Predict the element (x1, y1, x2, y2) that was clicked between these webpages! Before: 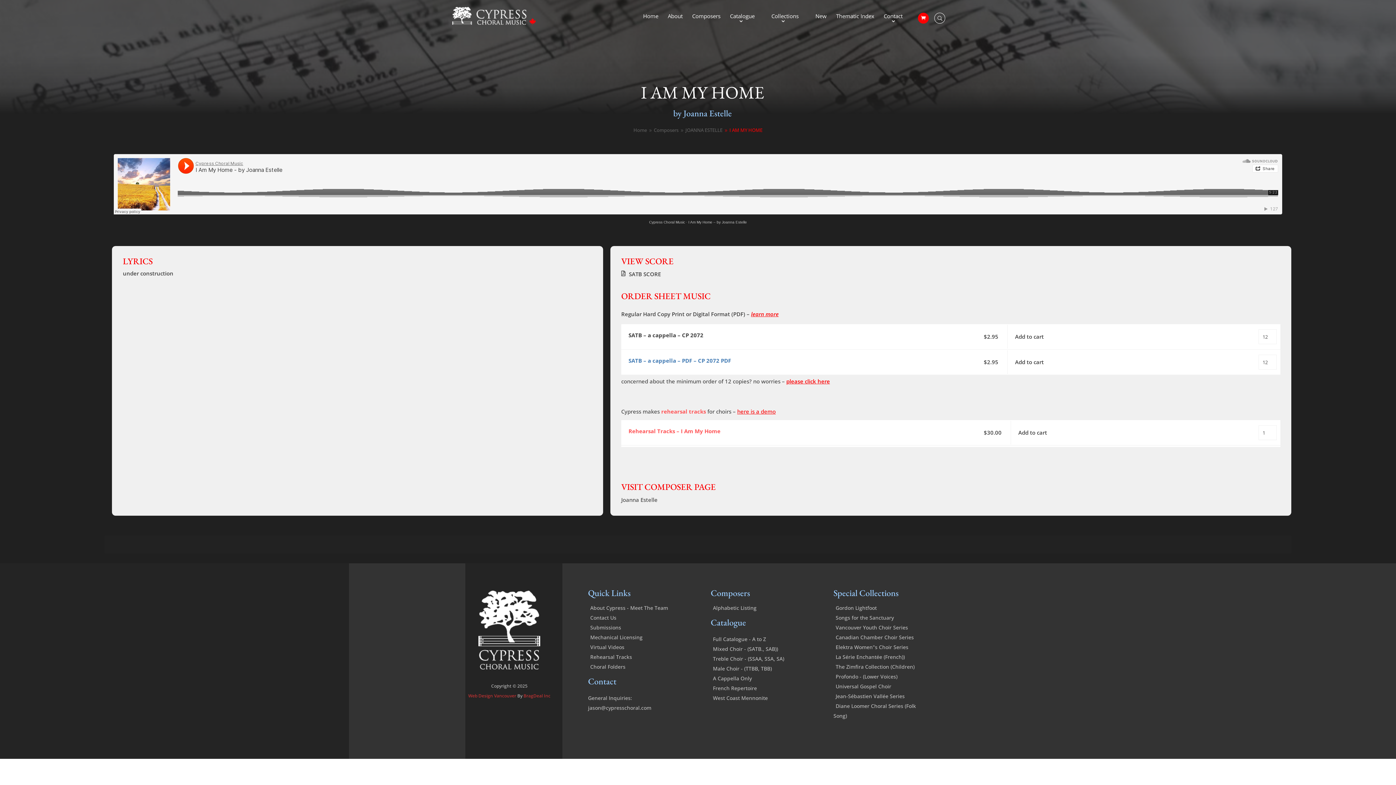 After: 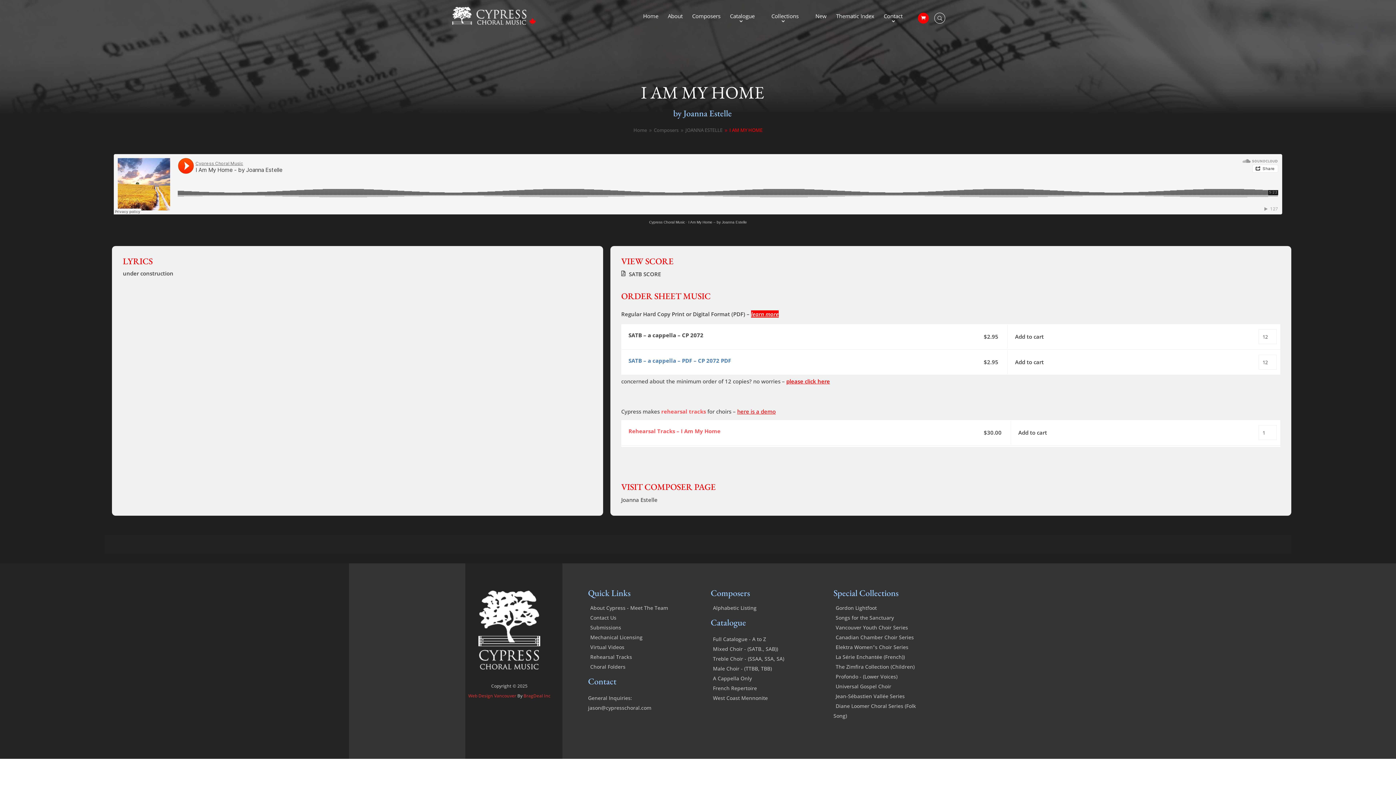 Action: bbox: (751, 310, 778, 317) label: learn more